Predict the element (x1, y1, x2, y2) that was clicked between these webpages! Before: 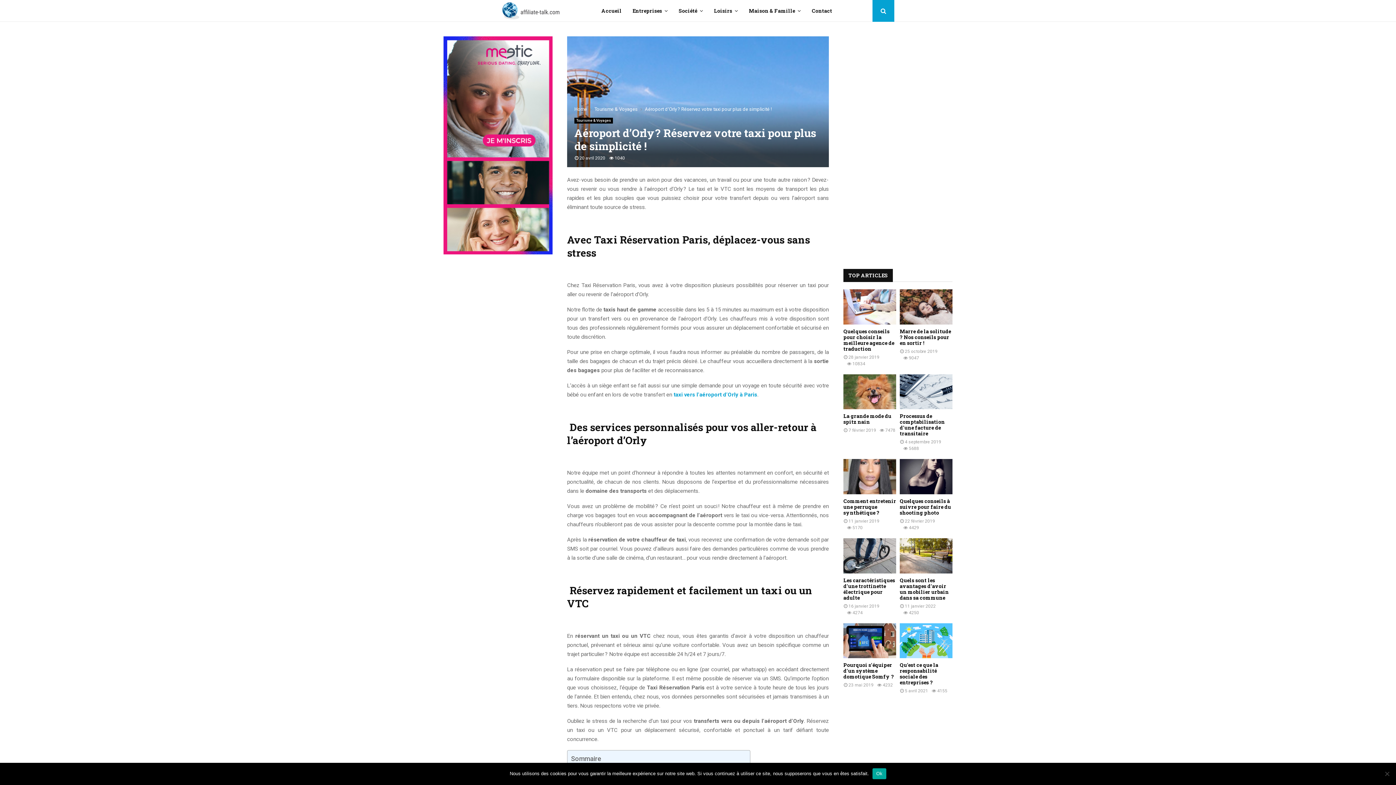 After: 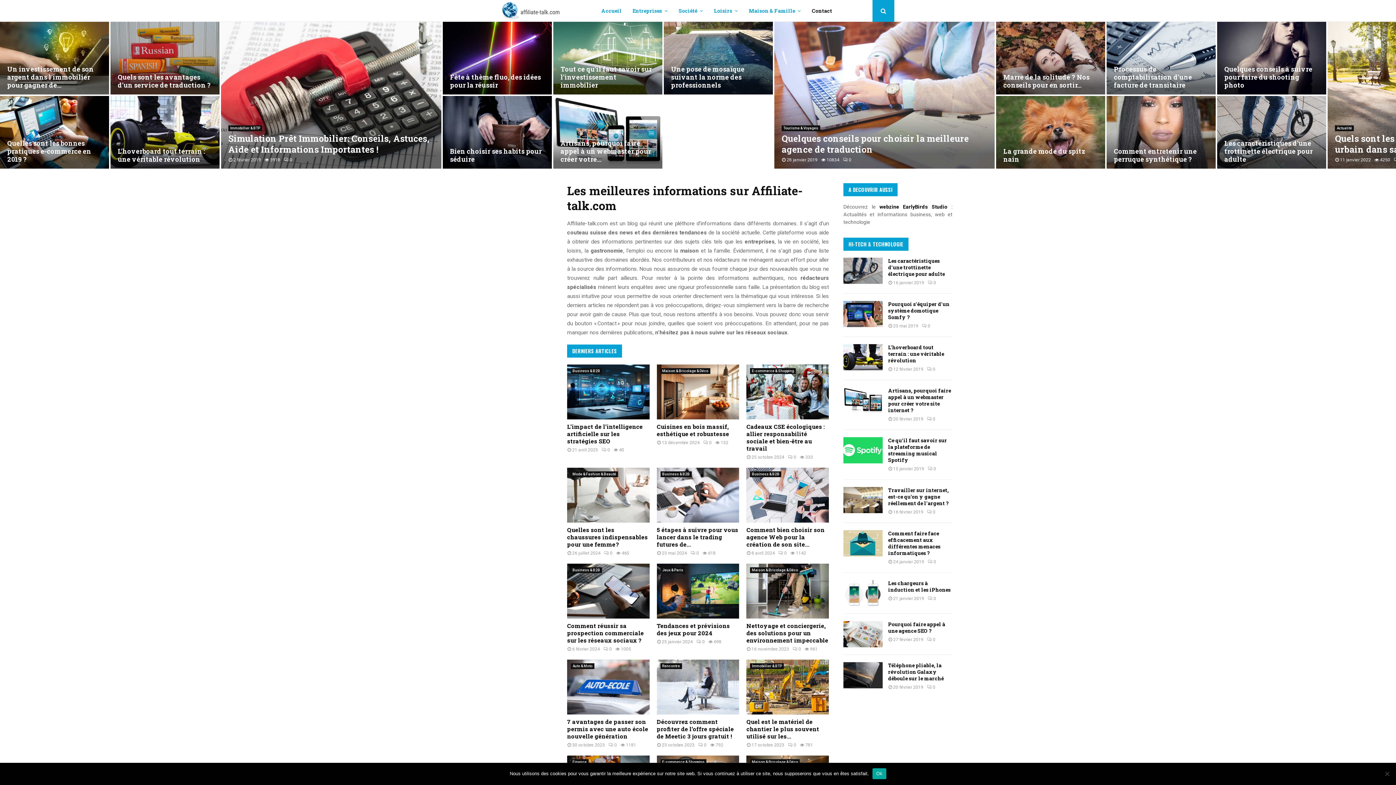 Action: bbox: (501, 0, 581, 20)